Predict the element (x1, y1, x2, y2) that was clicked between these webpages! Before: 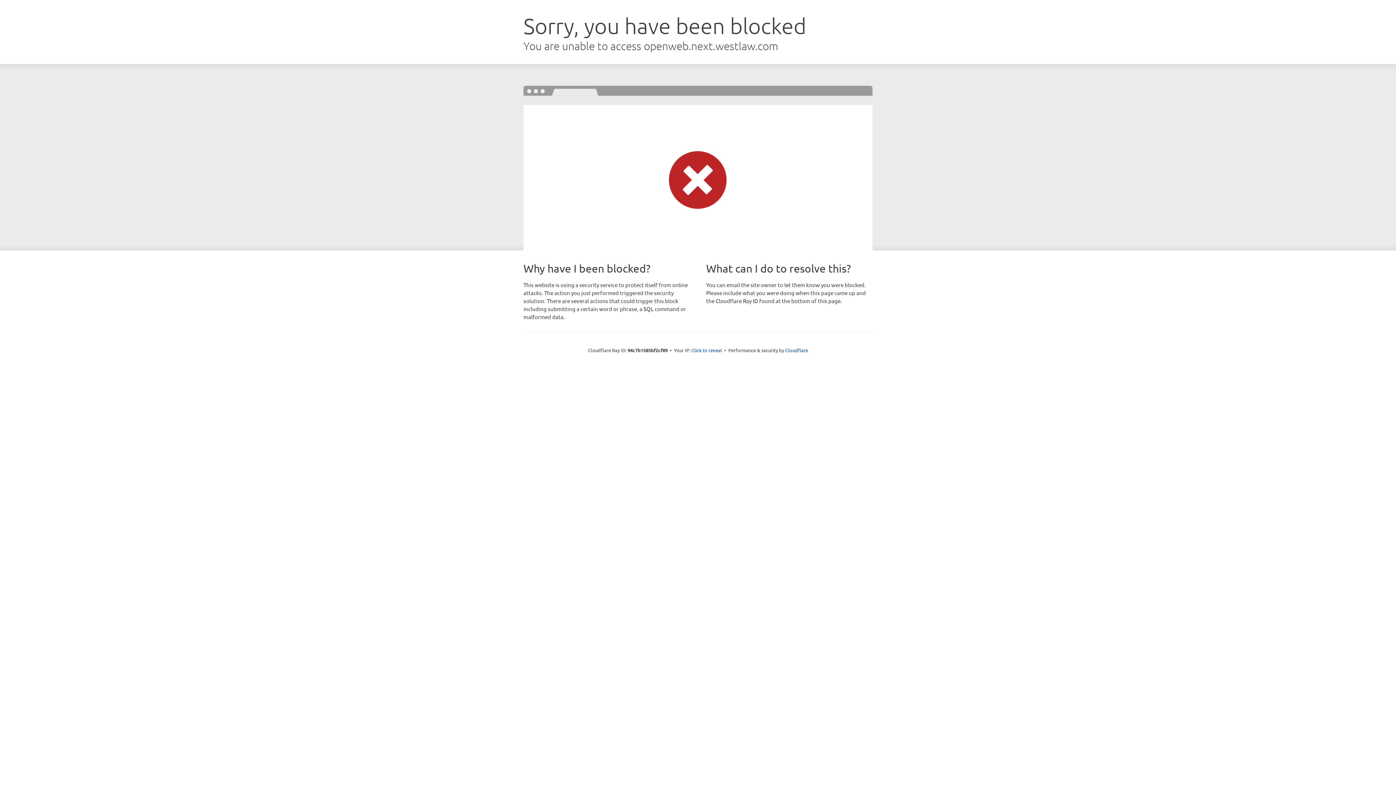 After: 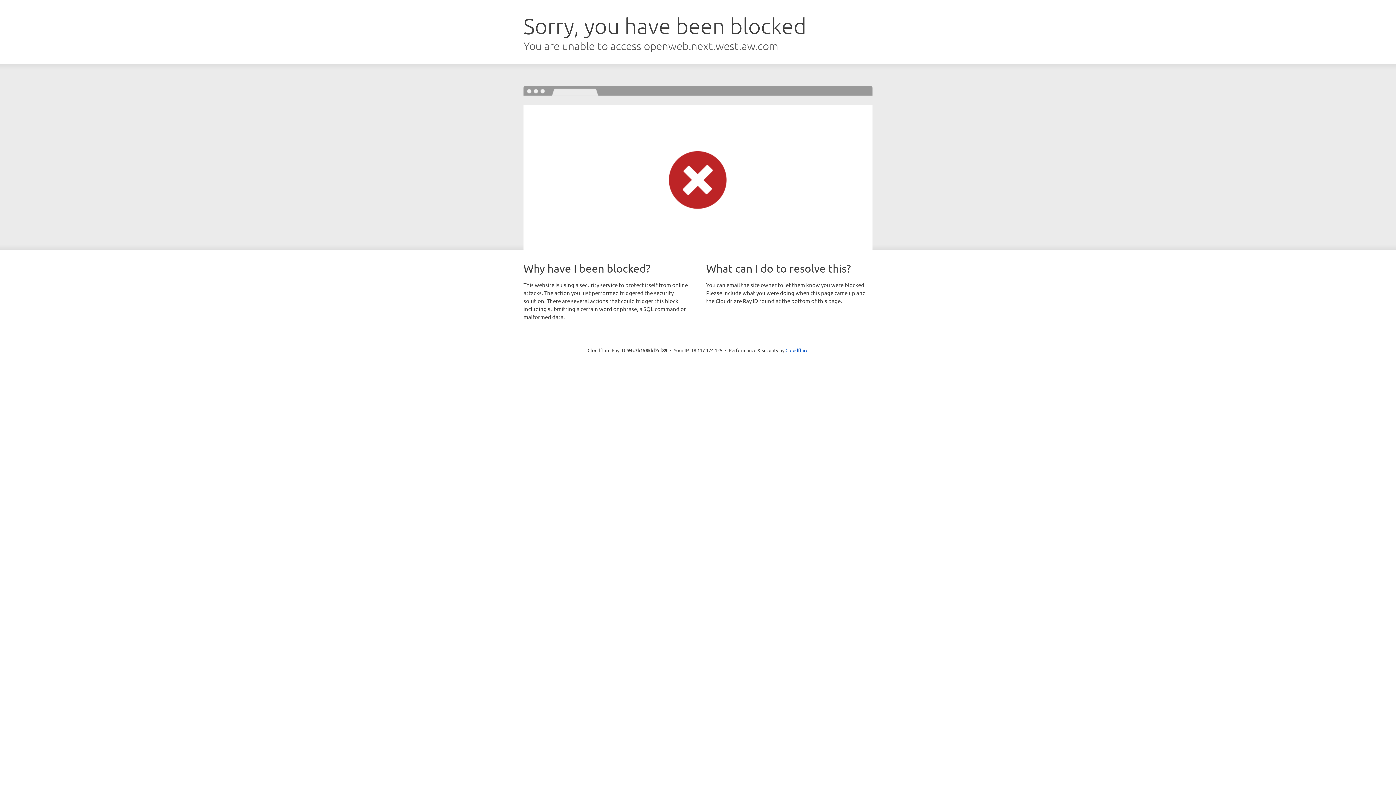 Action: label: Click to reveal bbox: (691, 346, 722, 353)